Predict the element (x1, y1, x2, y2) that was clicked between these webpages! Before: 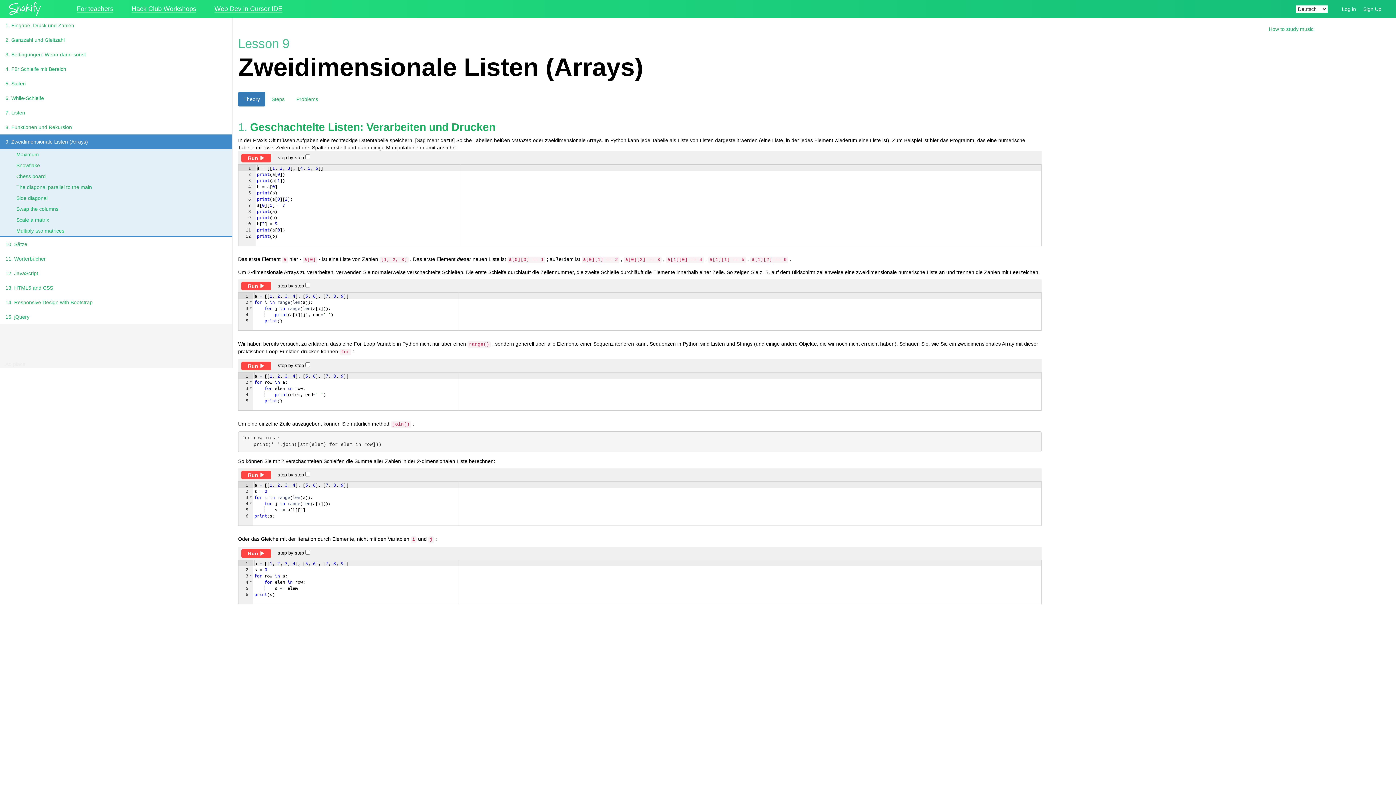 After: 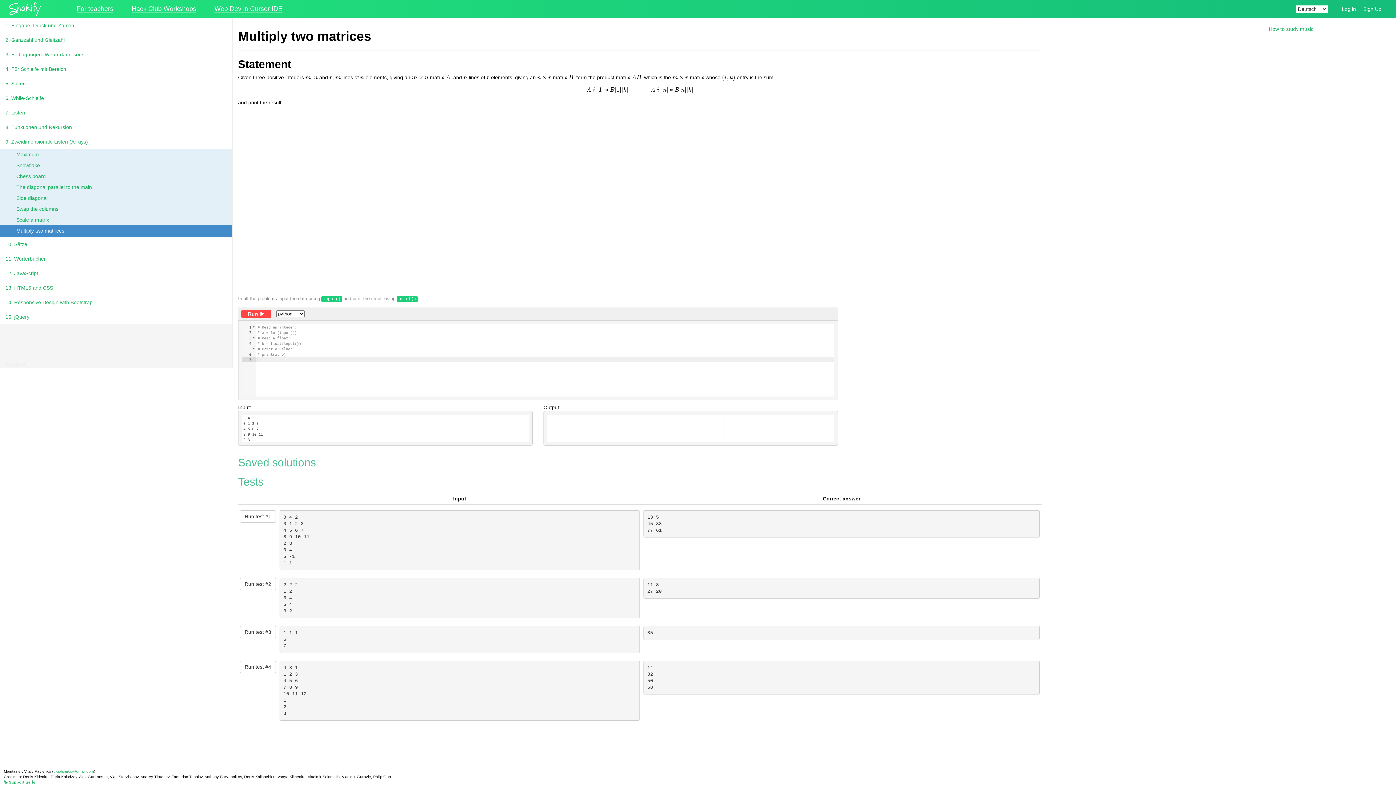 Action: bbox: (-1, 225, 234, 236) label: Multiply two matrices